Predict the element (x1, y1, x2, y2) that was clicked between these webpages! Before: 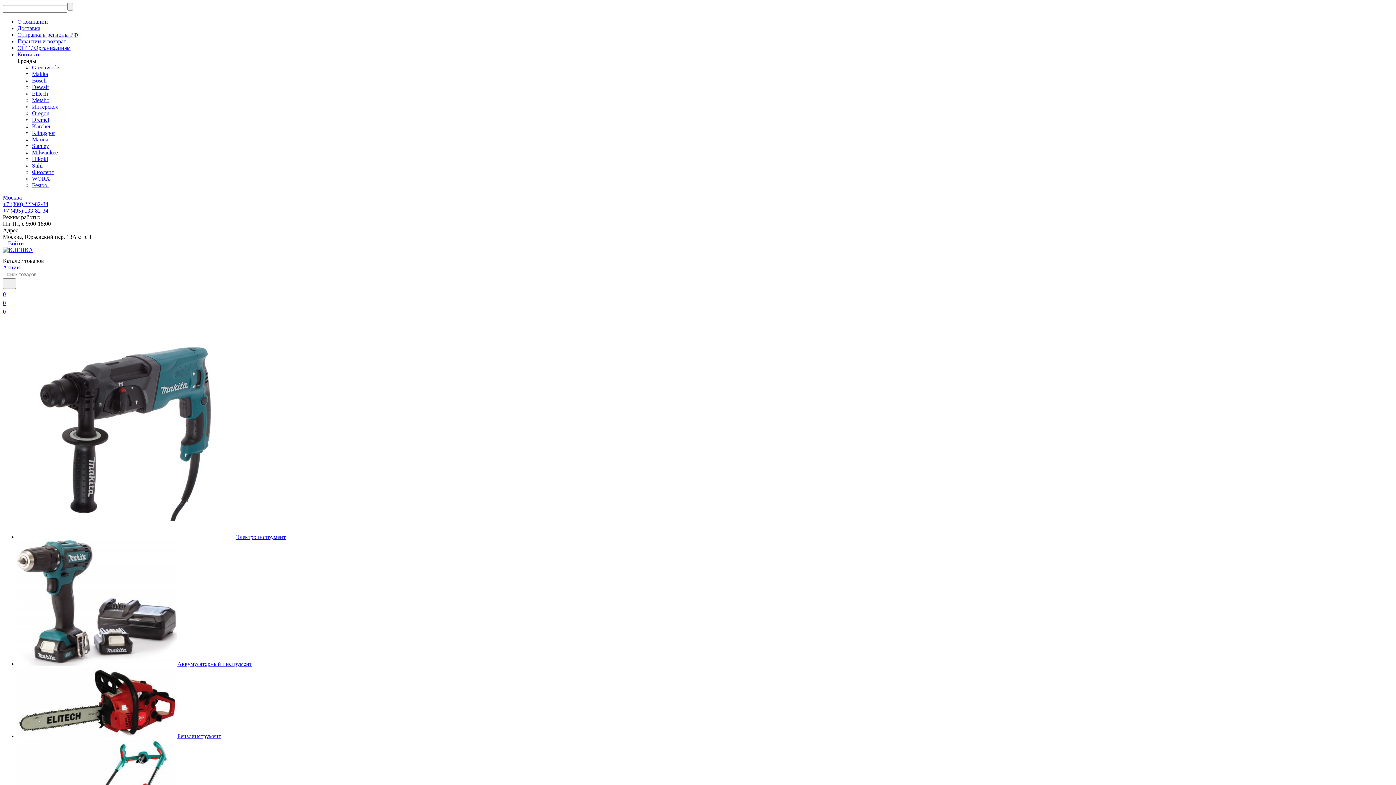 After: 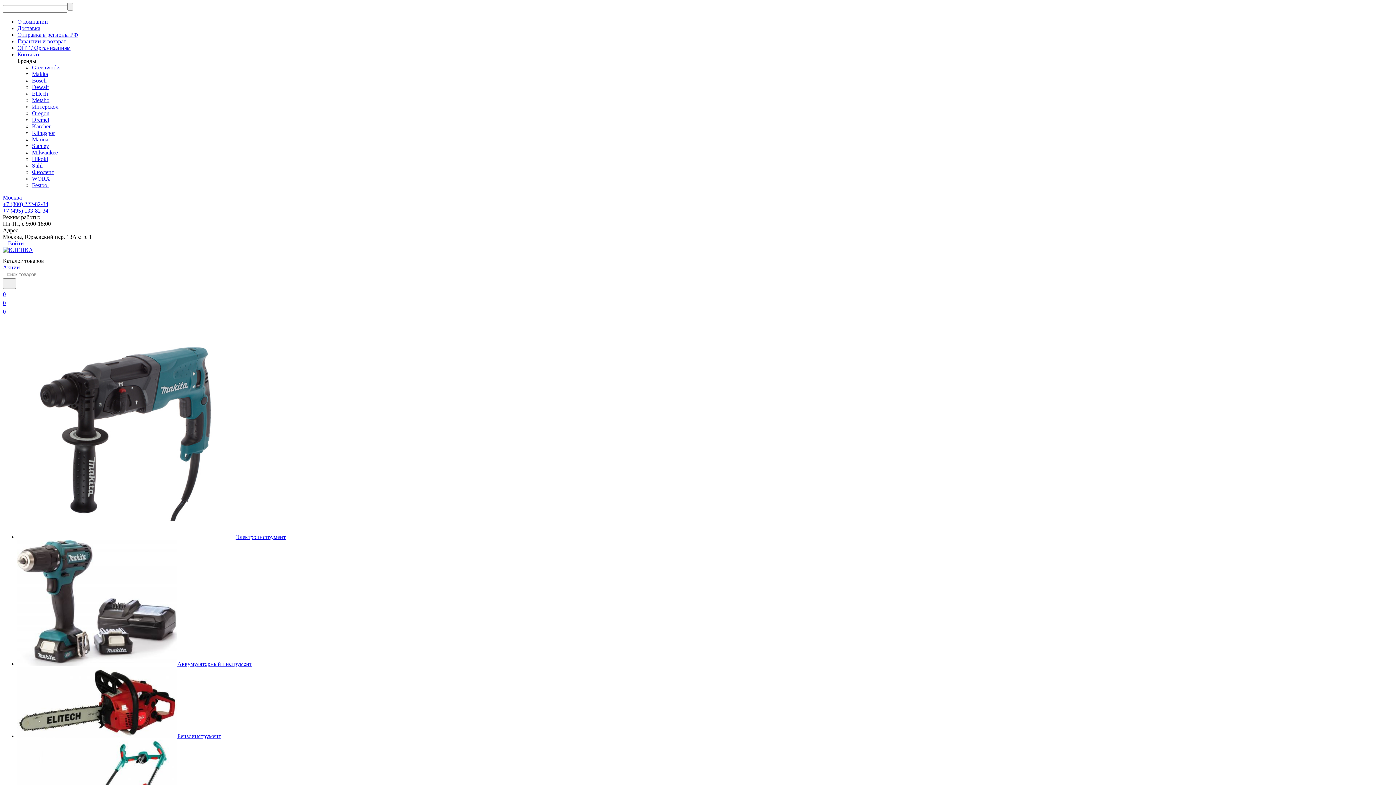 Action: bbox: (2, 207, 48, 213) label: +7 (495) 133-82-34